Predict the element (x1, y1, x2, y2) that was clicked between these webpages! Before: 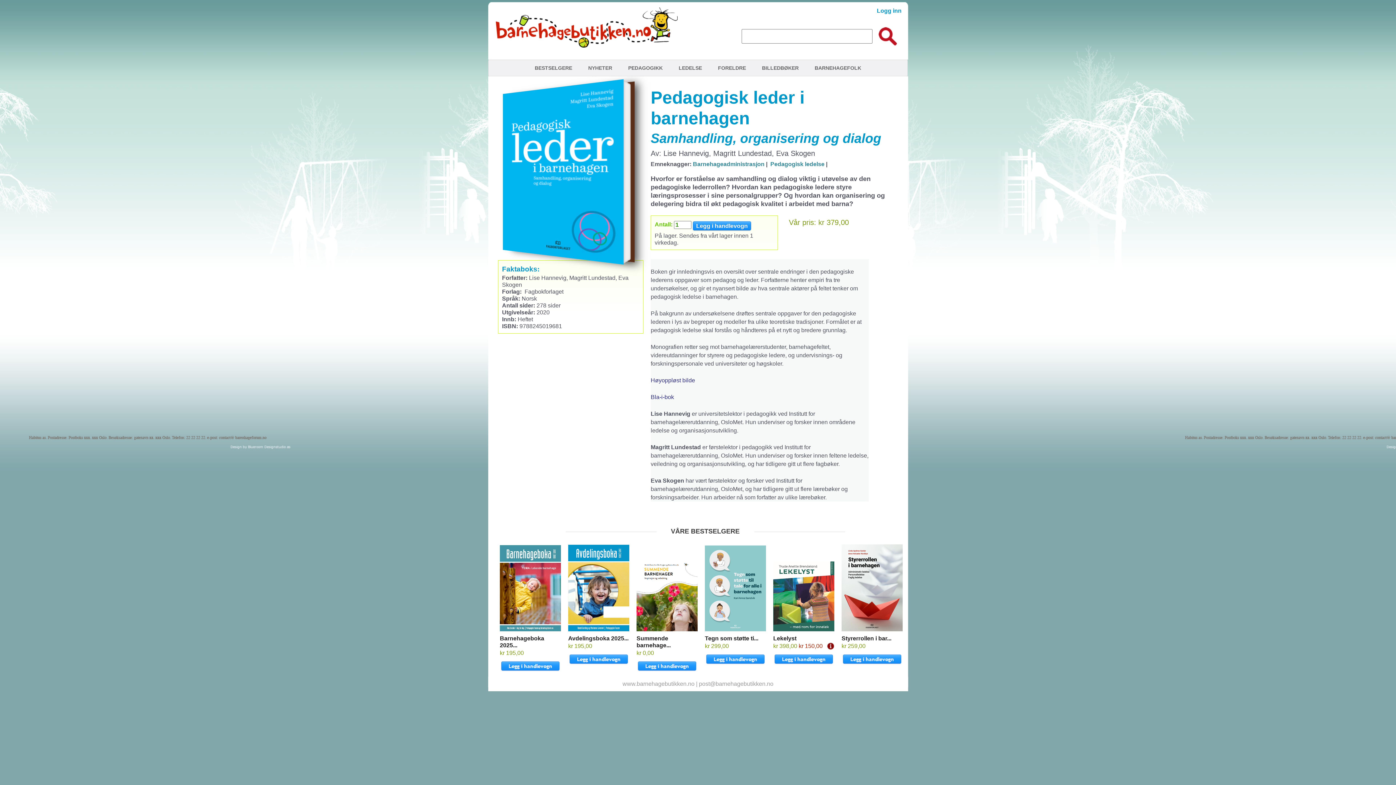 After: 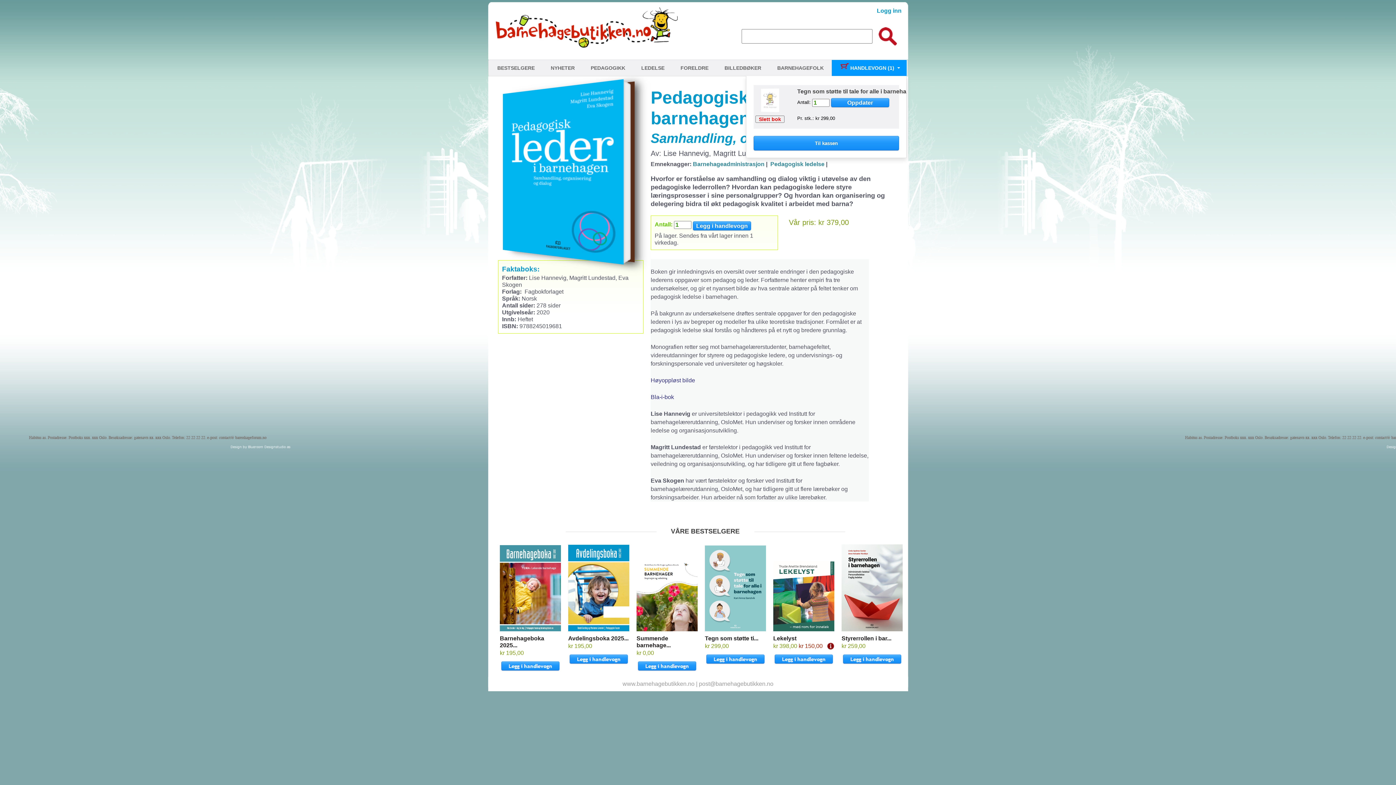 Action: bbox: (705, 660, 766, 666)